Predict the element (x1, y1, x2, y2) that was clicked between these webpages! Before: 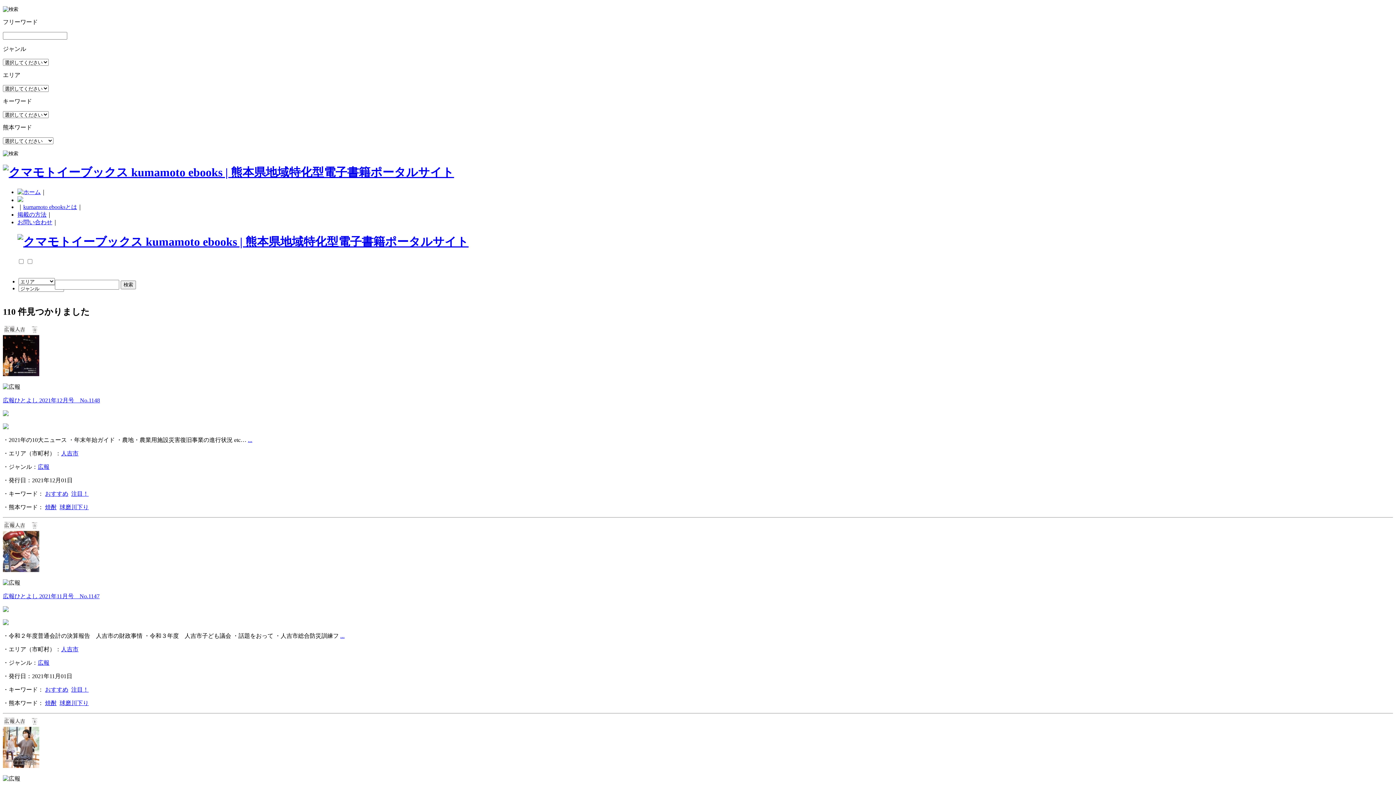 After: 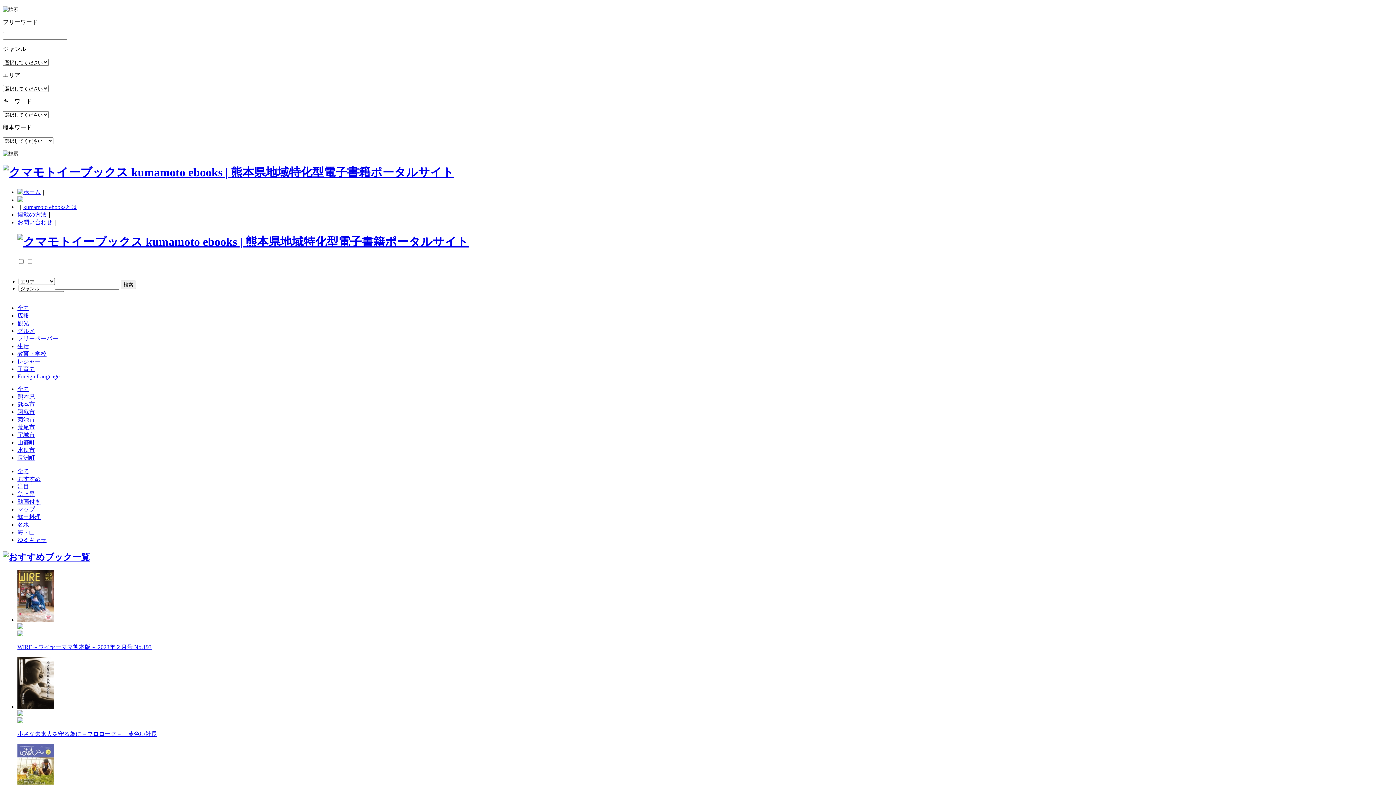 Action: bbox: (2, 165, 454, 179)